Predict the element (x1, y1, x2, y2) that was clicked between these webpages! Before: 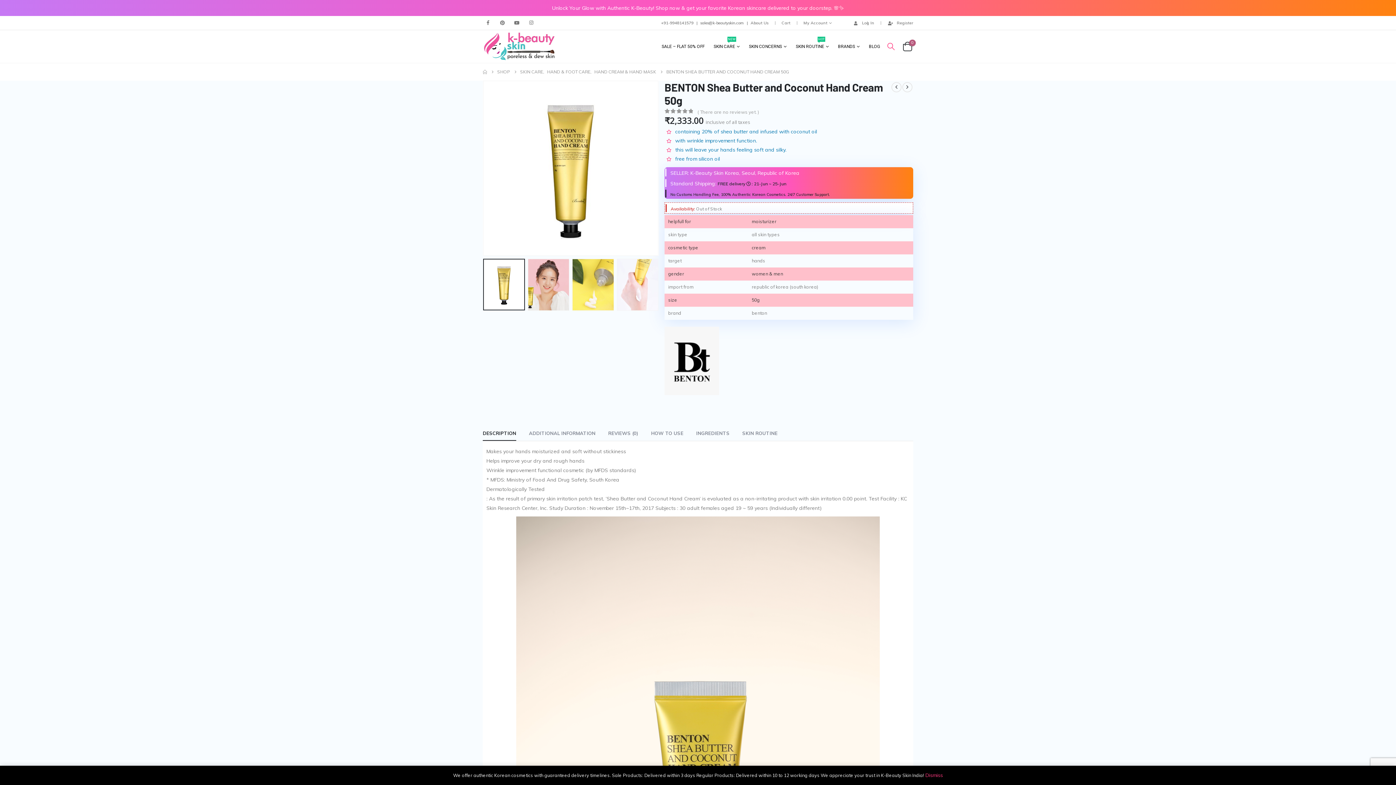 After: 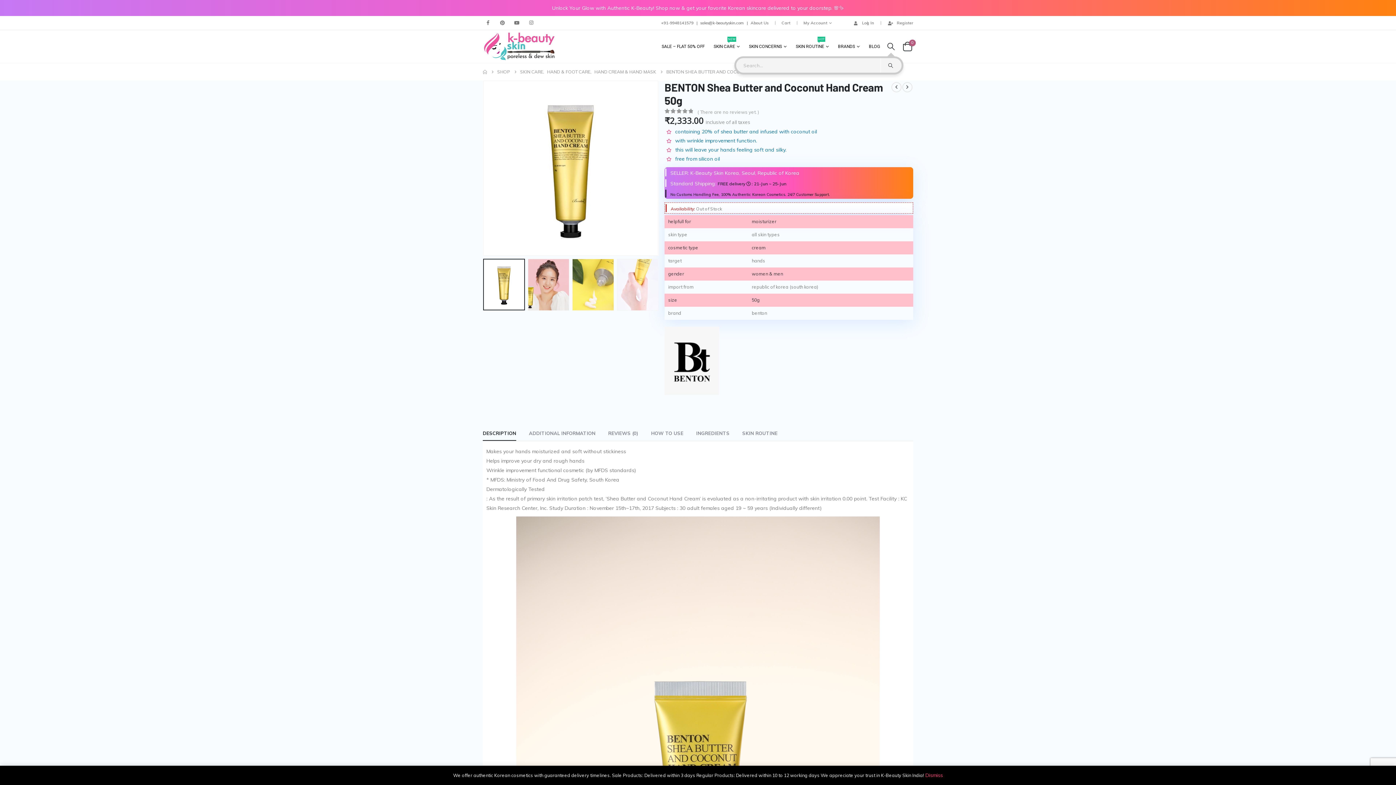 Action: label: Search Toggle bbox: (886, 39, 895, 53)